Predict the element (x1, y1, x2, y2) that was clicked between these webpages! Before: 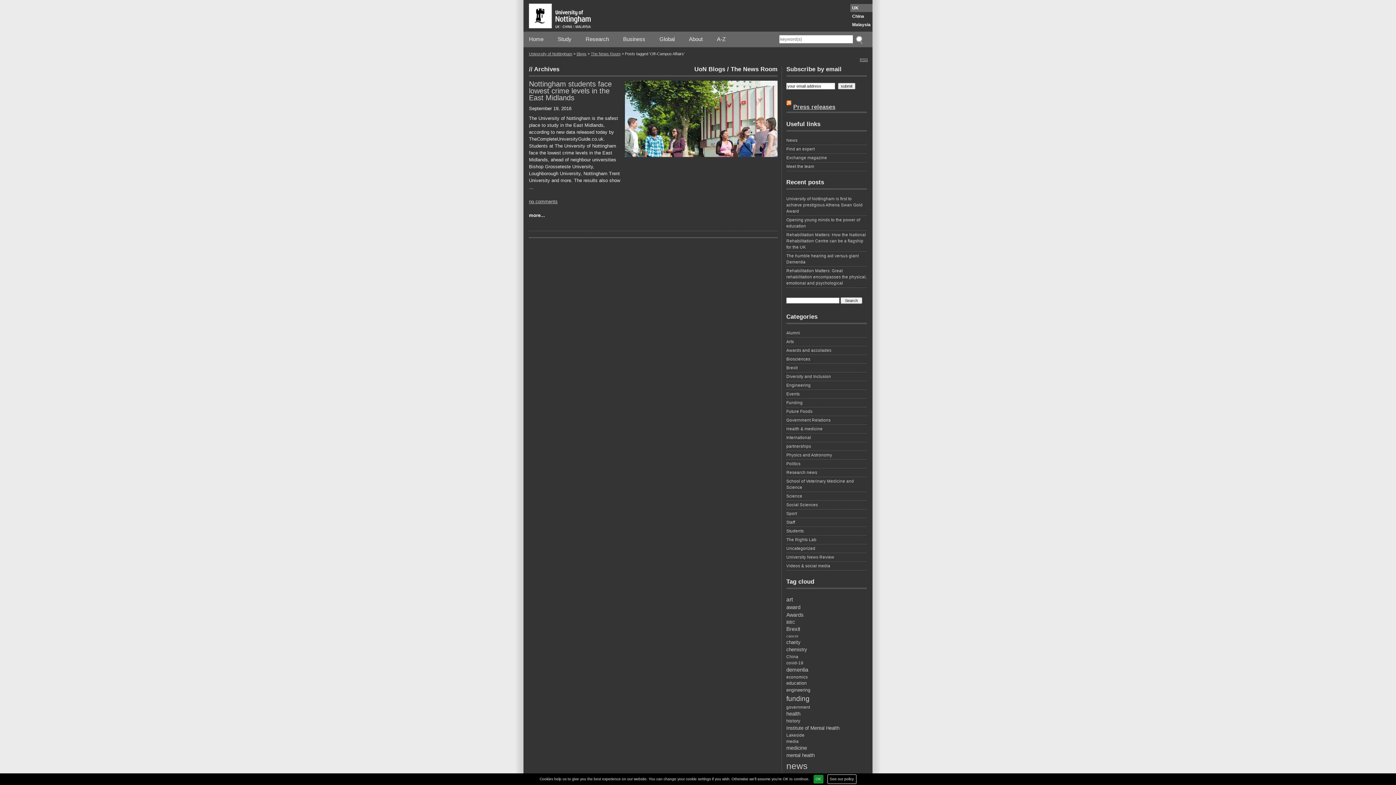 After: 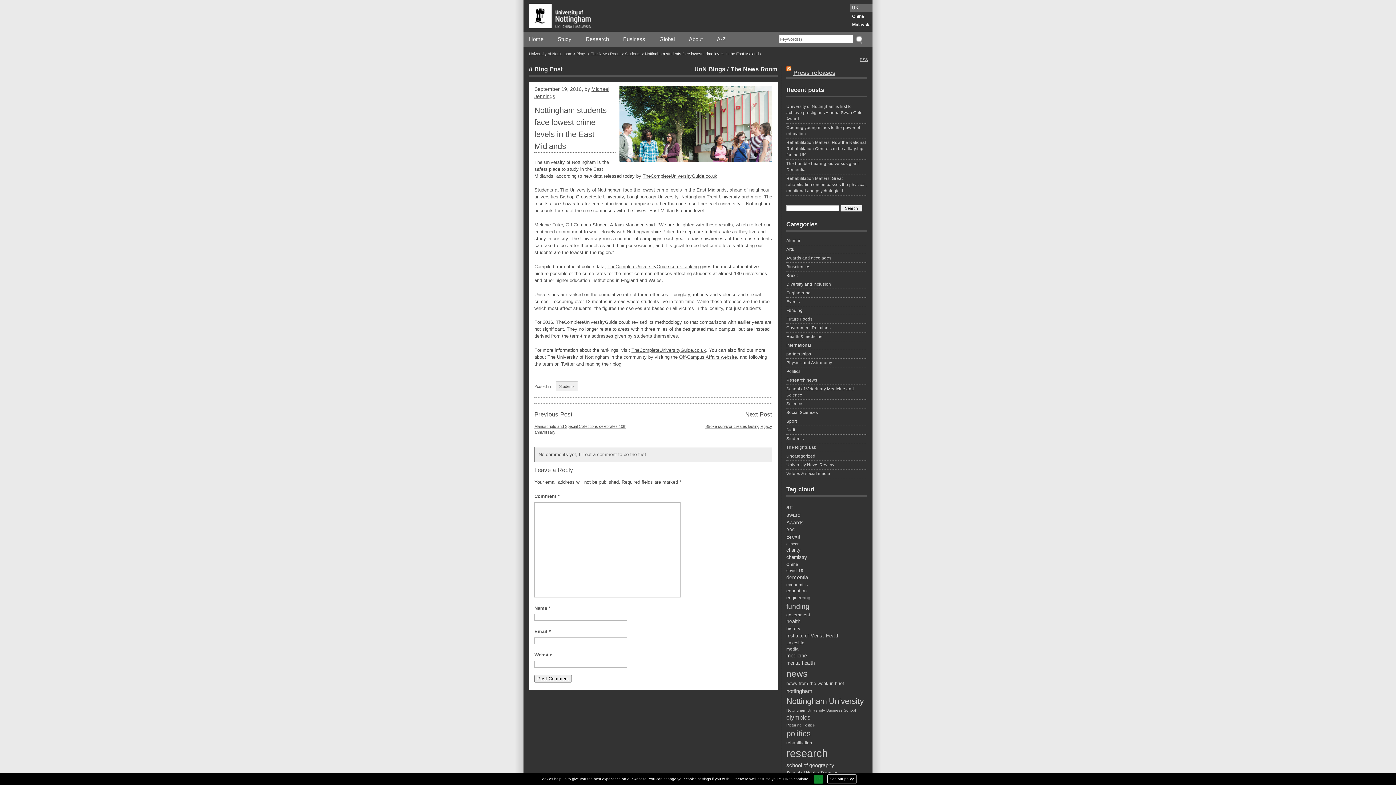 Action: bbox: (625, 80, 777, 157)